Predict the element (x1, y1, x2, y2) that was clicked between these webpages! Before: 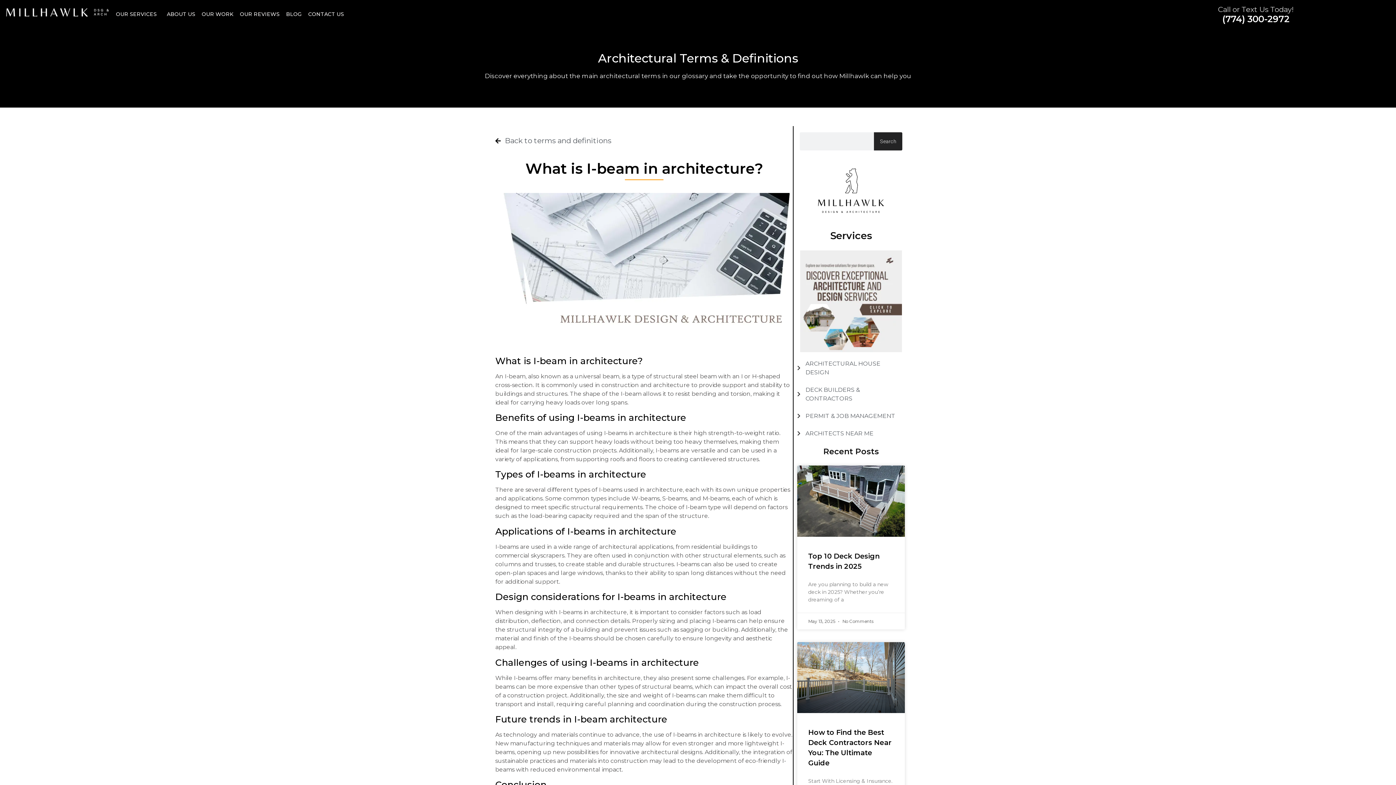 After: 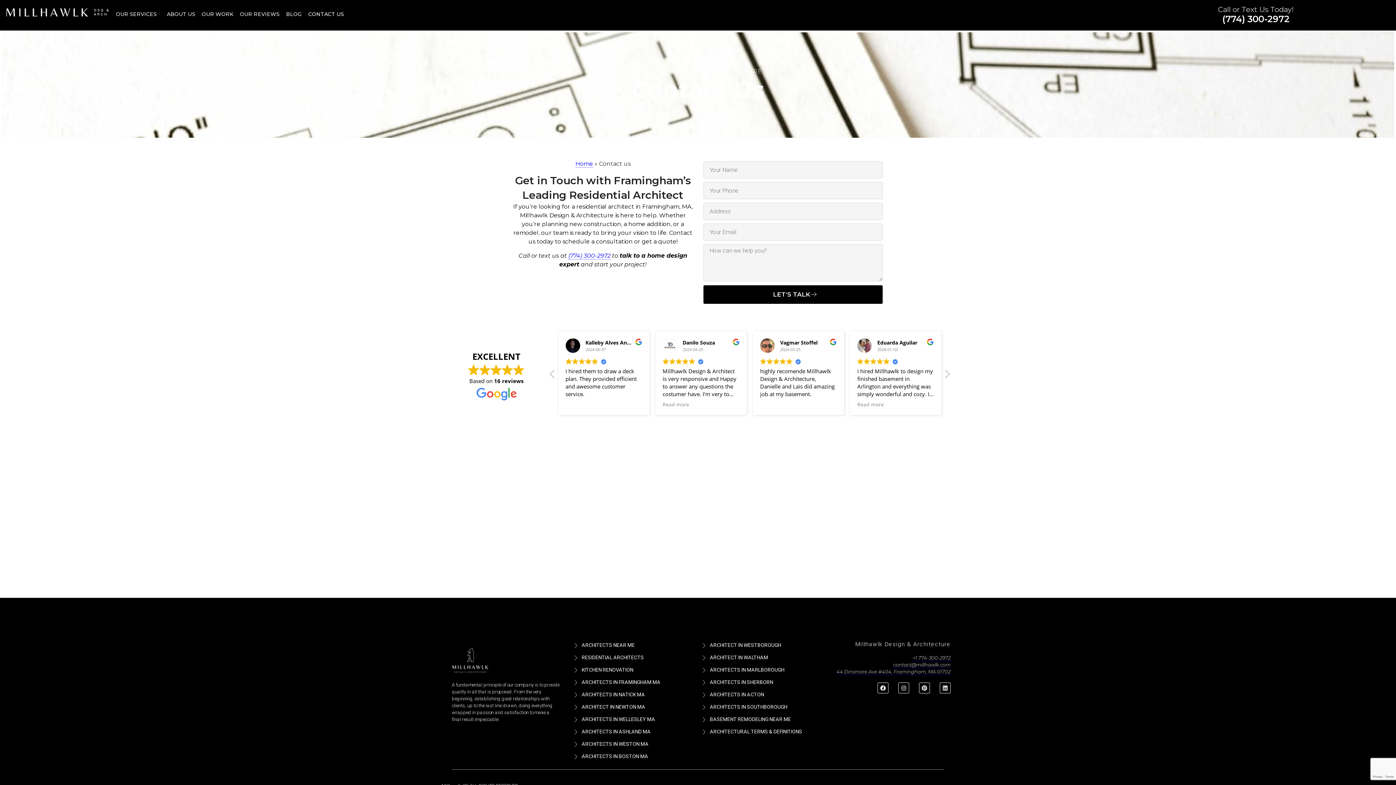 Action: label: CONTACT US bbox: (305, 5, 347, 22)